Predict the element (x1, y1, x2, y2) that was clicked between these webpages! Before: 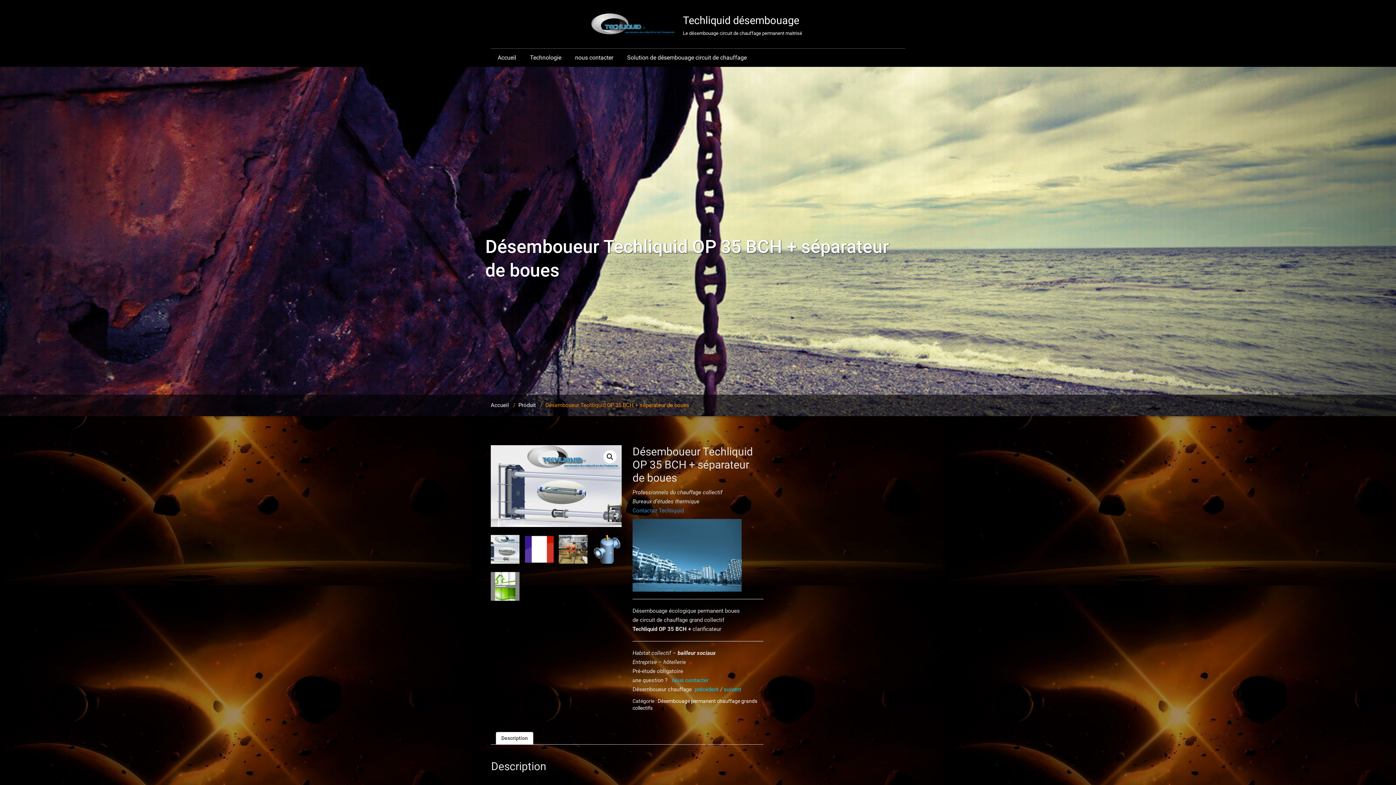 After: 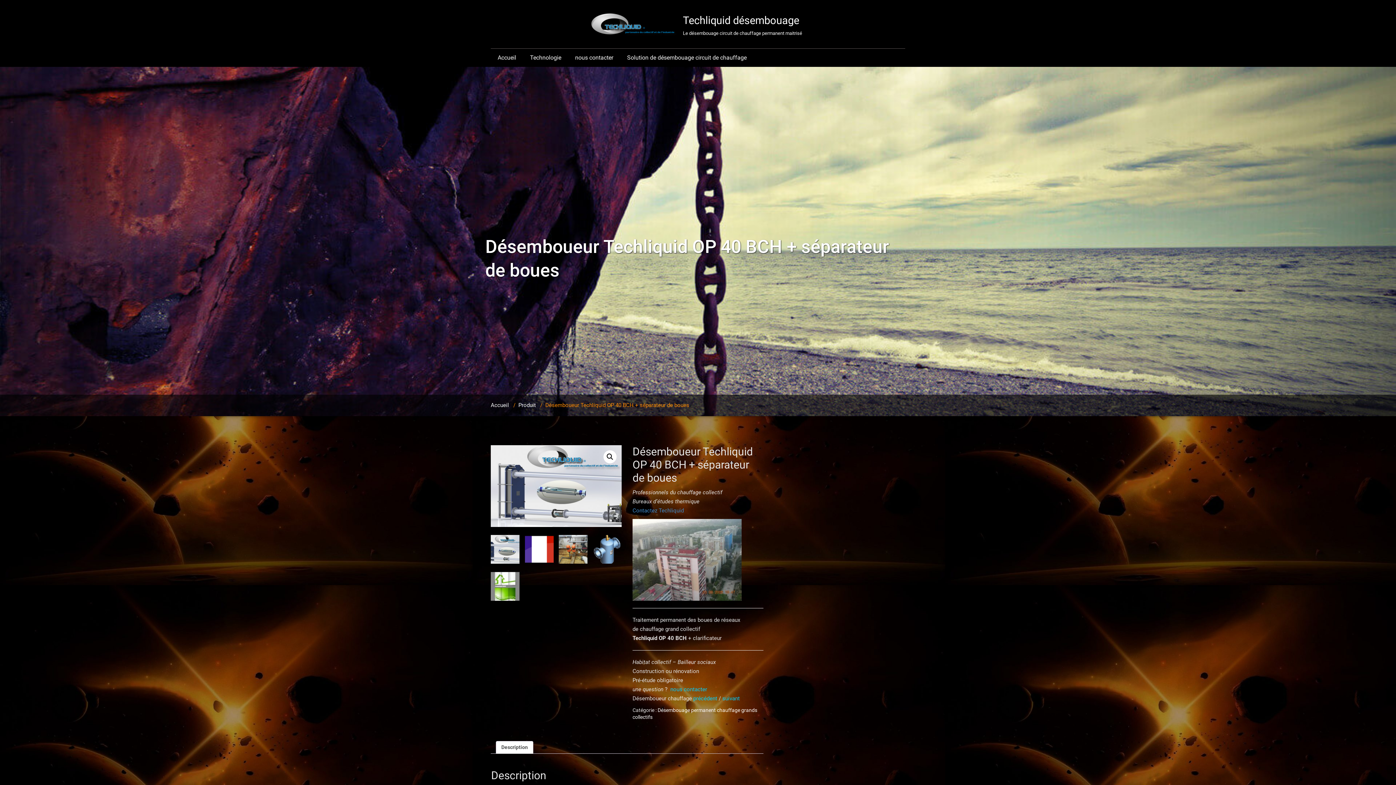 Action: label: suivant bbox: (724, 686, 741, 692)